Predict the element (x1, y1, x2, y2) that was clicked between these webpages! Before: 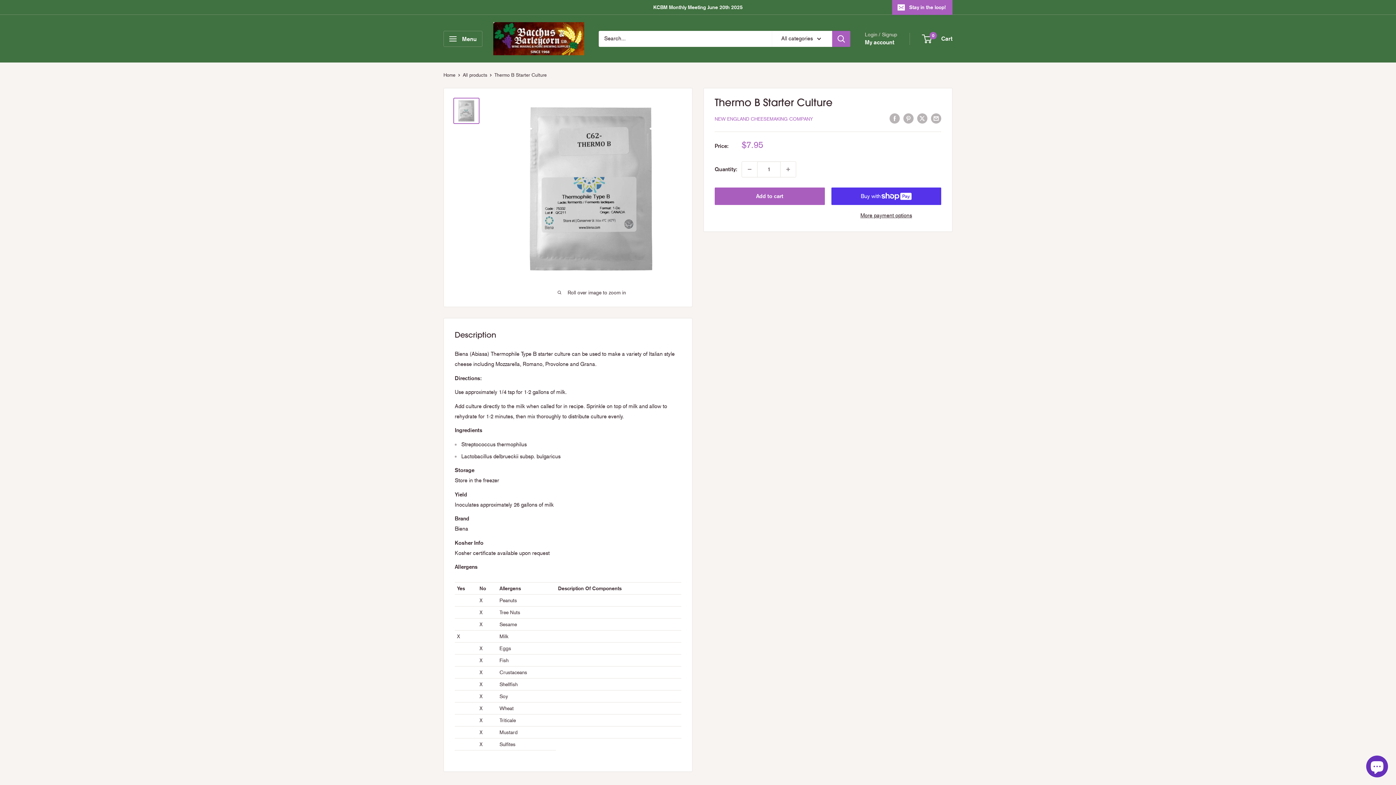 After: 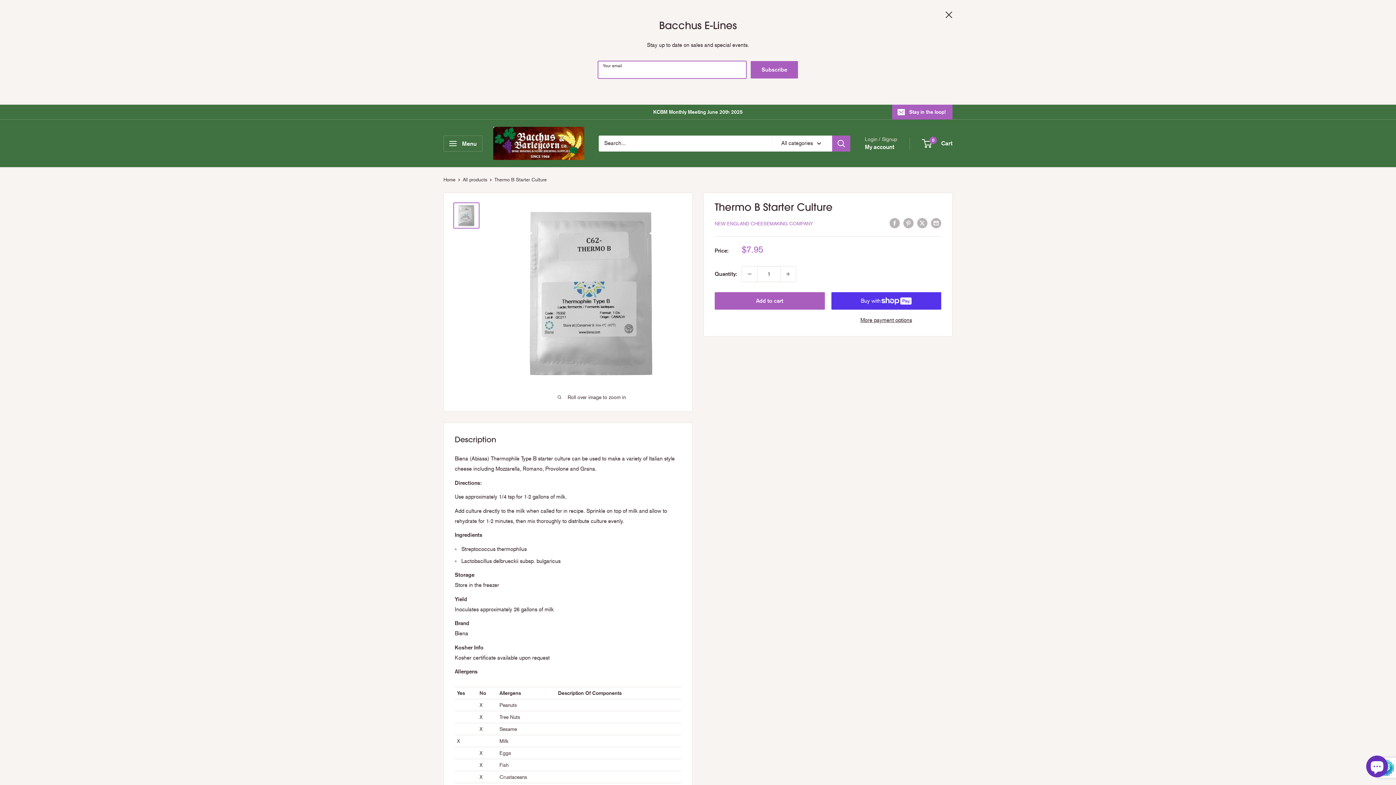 Action: bbox: (892, 0, 952, 14) label: Stay in the loop!